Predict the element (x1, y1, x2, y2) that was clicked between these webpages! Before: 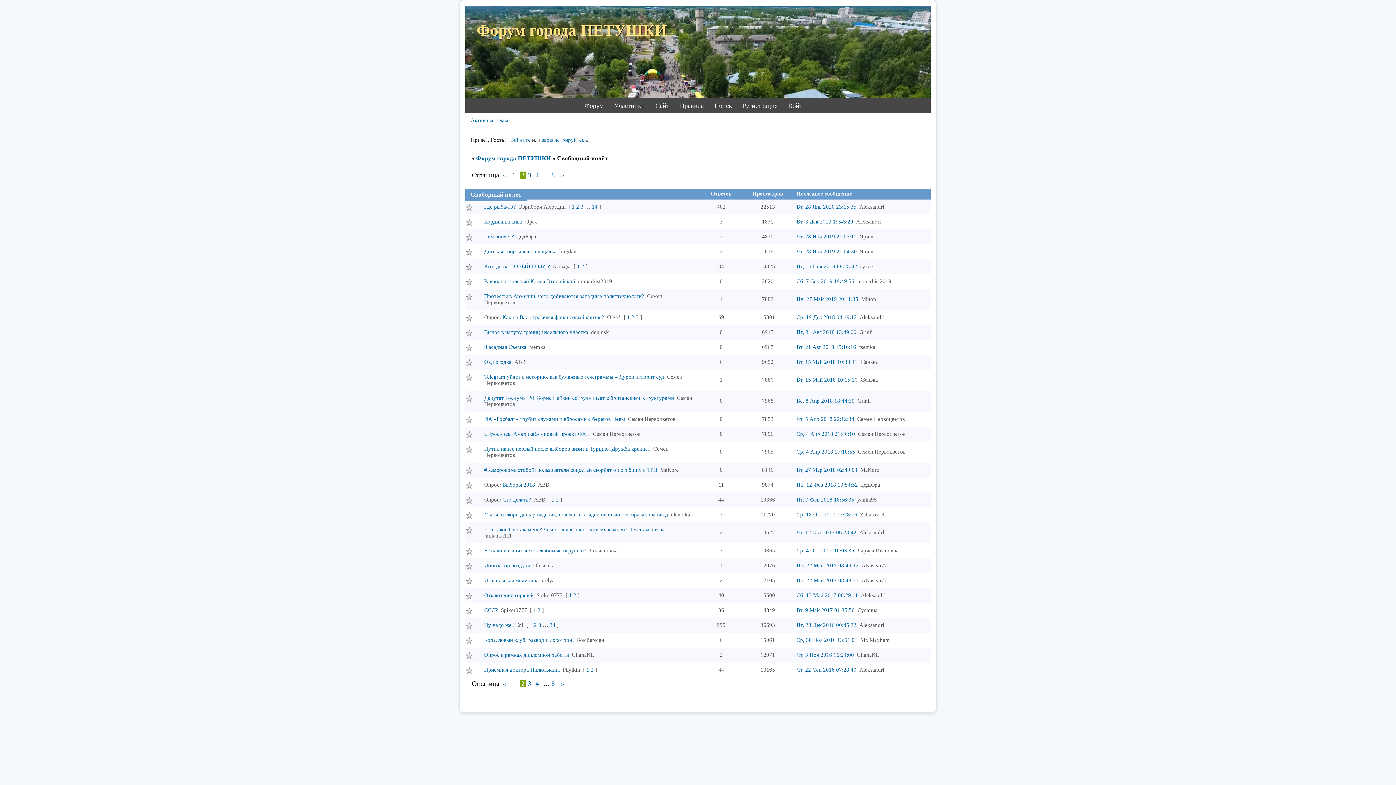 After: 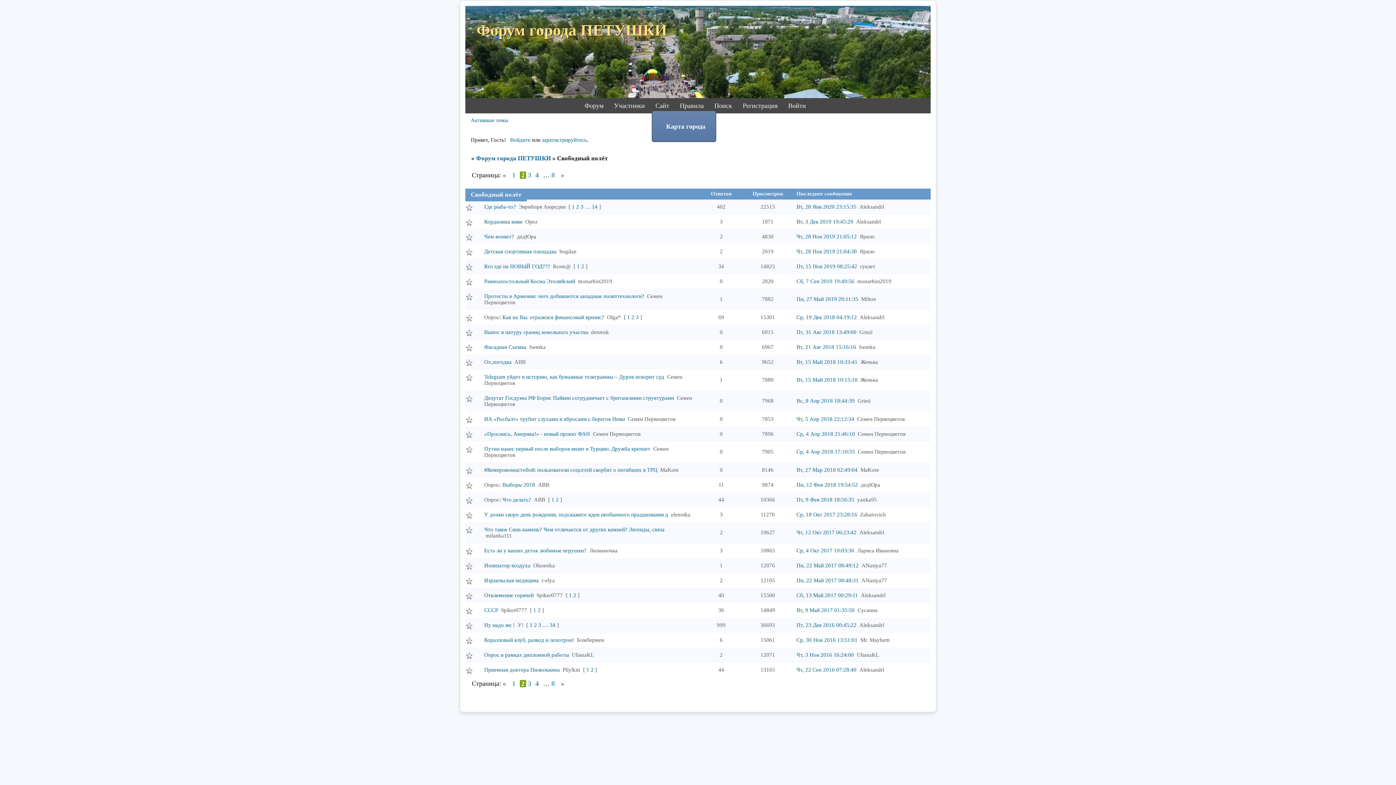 Action: bbox: (653, 99, 671, 111) label: Сайт